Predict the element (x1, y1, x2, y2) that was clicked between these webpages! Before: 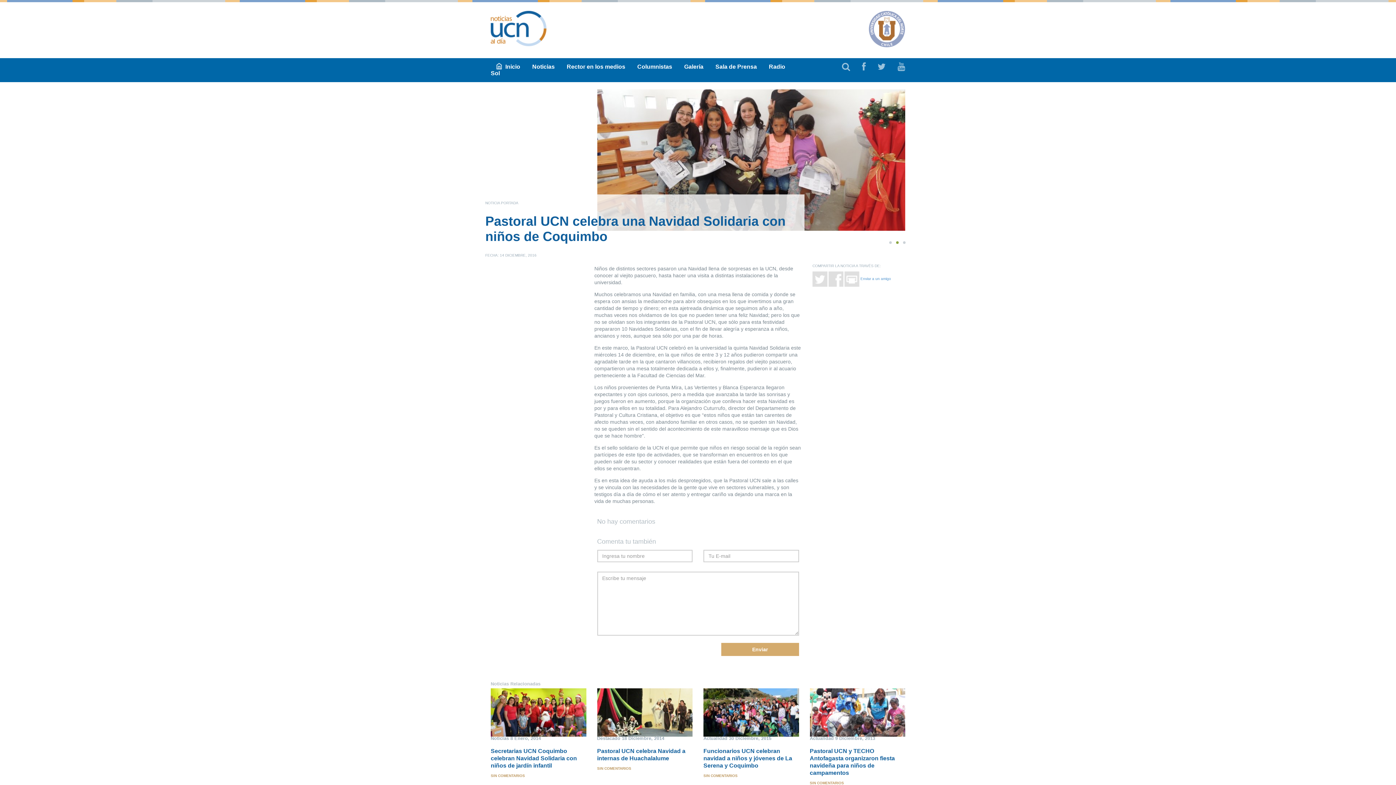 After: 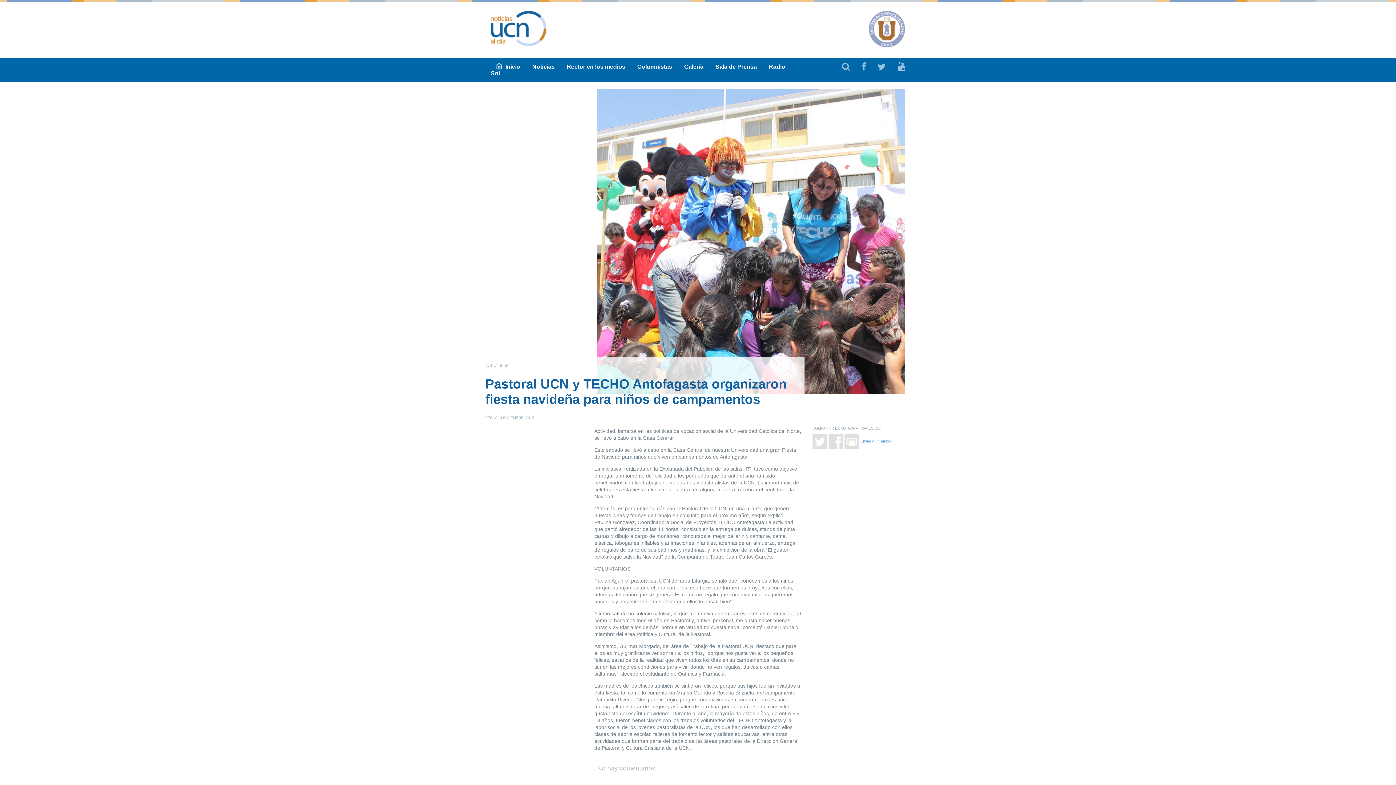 Action: bbox: (810, 688, 905, 737)